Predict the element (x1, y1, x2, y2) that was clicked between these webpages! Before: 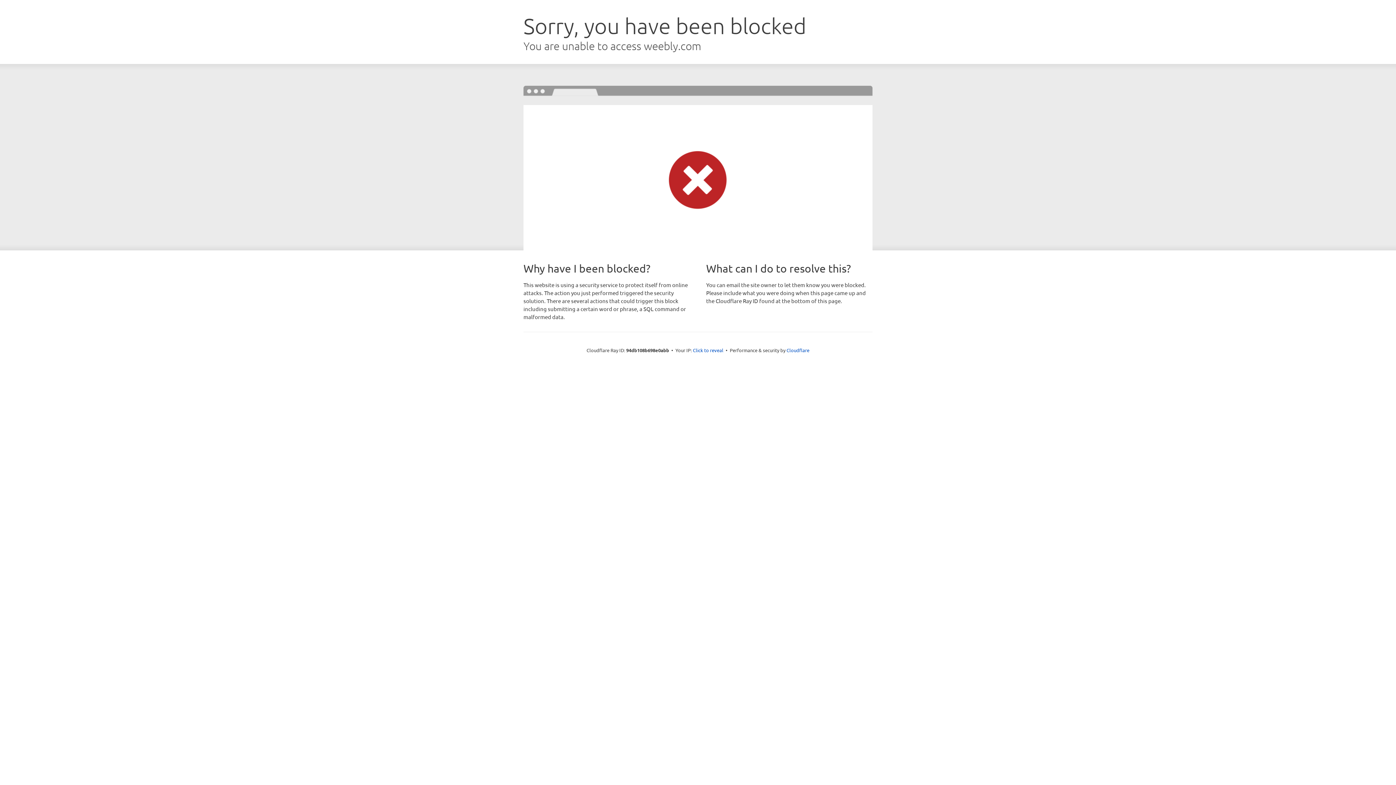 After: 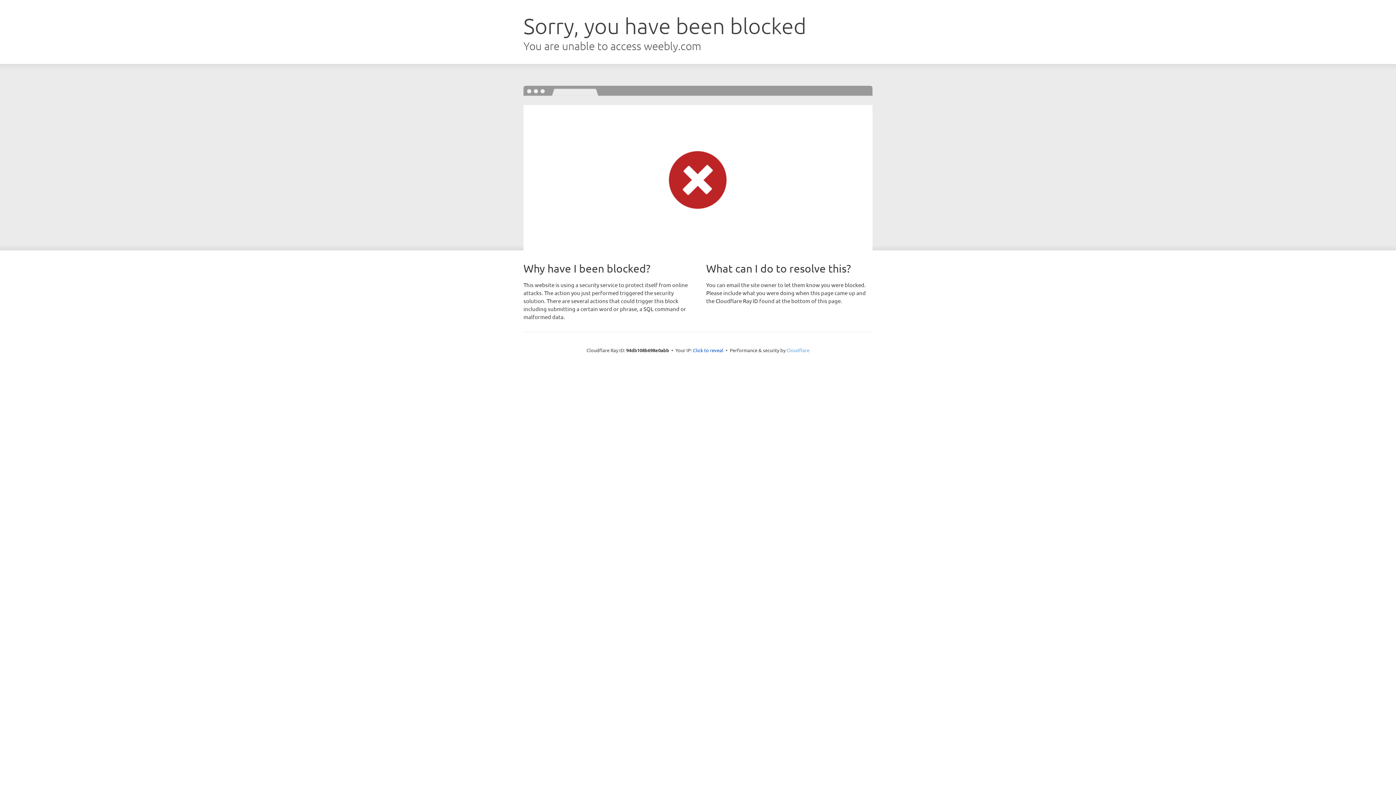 Action: bbox: (786, 347, 809, 353) label: Cloudflare